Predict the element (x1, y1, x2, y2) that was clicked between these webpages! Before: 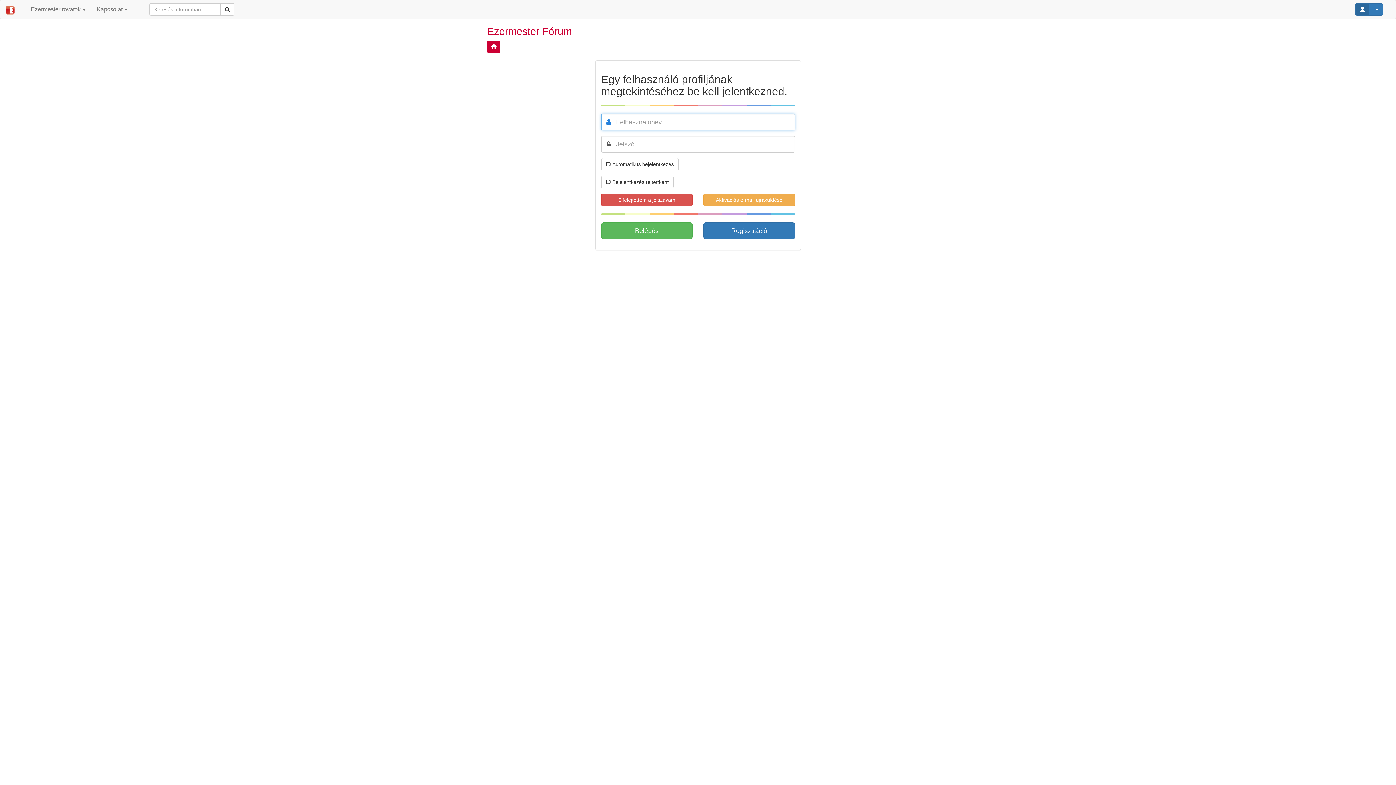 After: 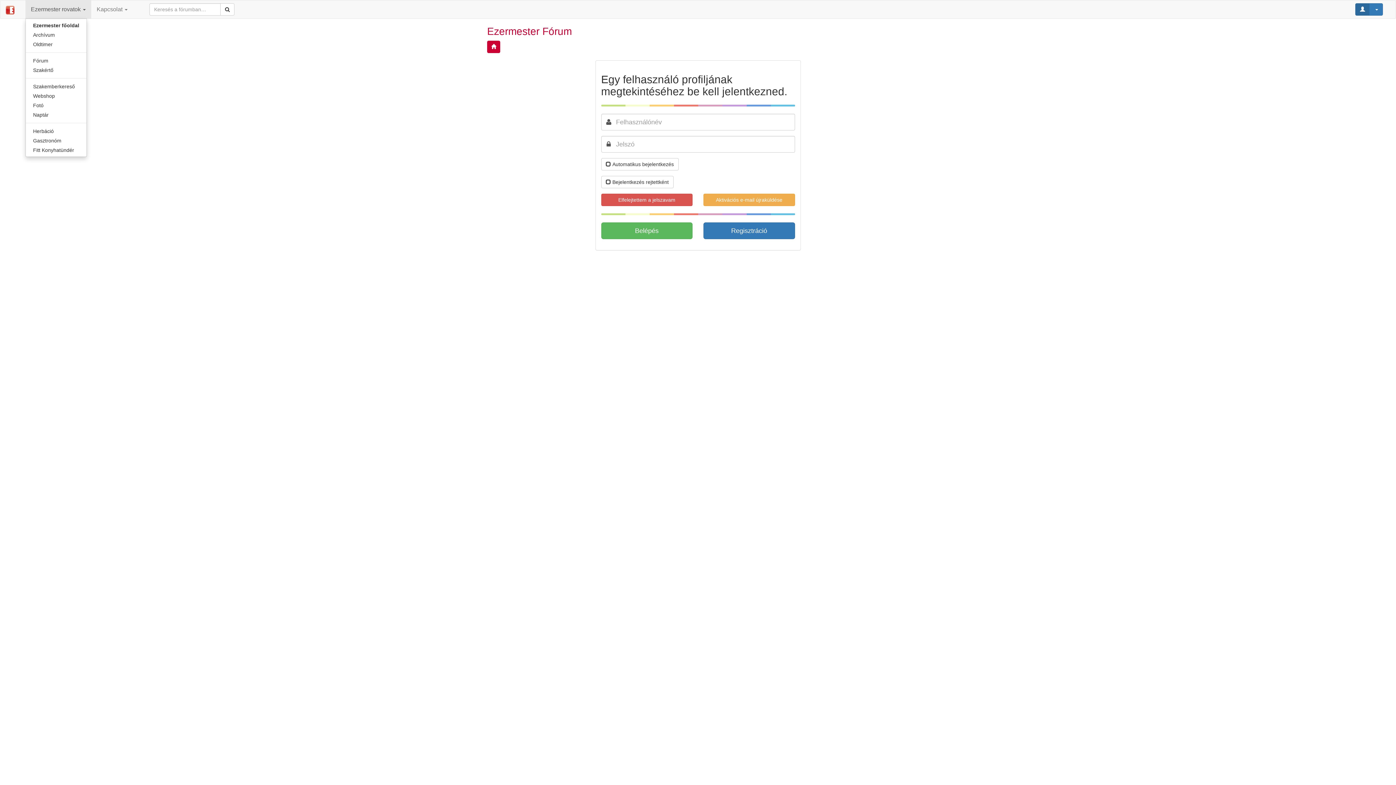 Action: label: Ezermester rovatok  bbox: (25, 0, 91, 18)